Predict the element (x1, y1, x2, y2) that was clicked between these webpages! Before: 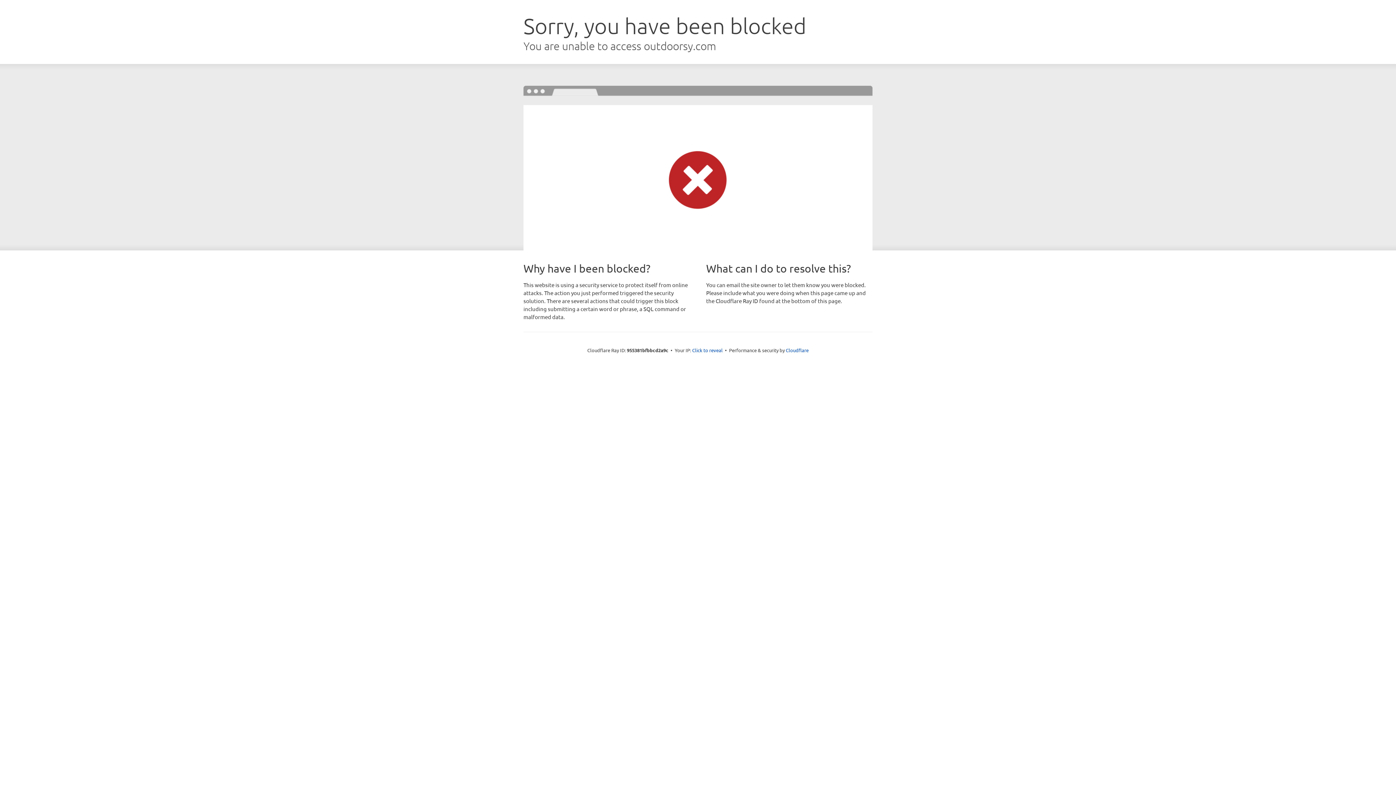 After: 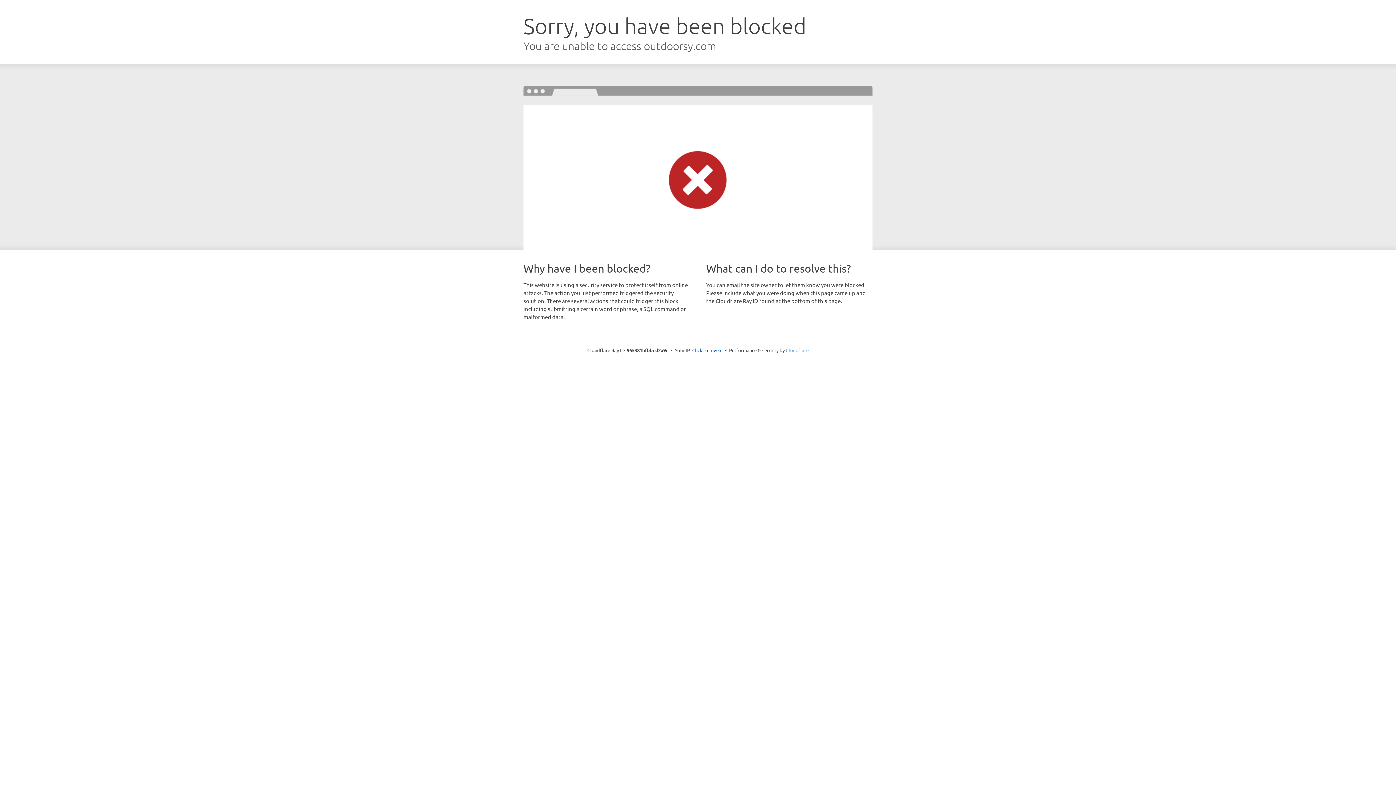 Action: label: Cloudflare bbox: (786, 347, 808, 353)